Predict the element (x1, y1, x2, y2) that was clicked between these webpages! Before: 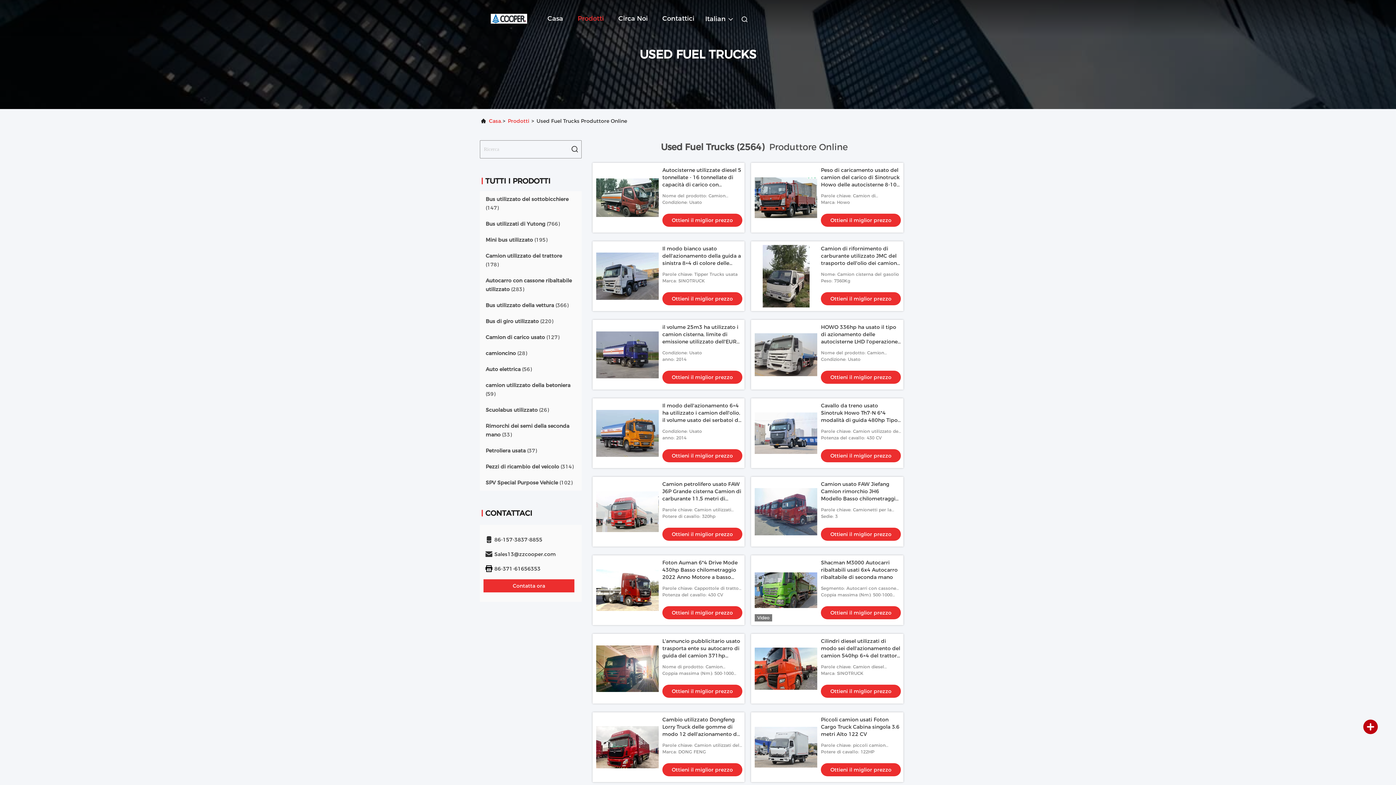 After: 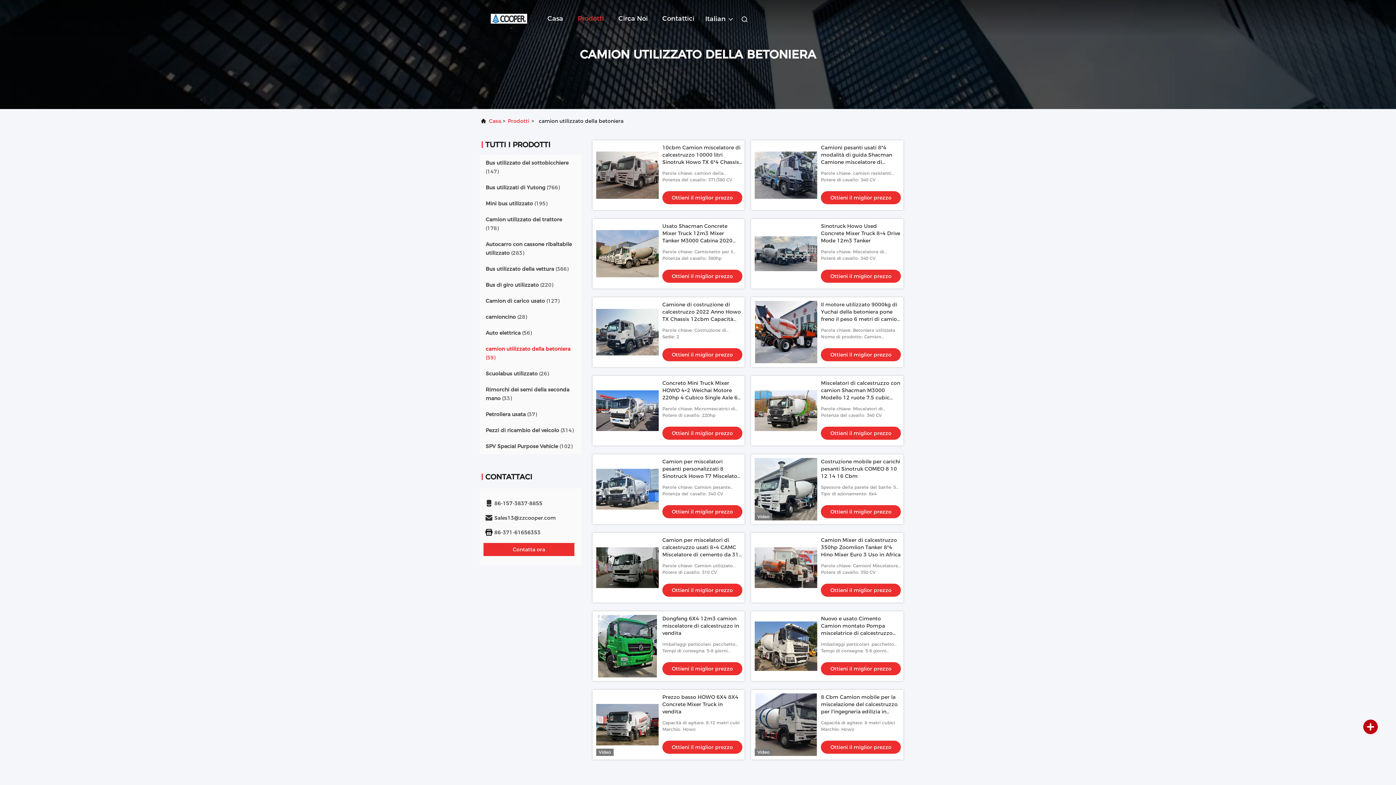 Action: label: camion utilizzato della betoniera (59) bbox: (485, 381, 576, 398)